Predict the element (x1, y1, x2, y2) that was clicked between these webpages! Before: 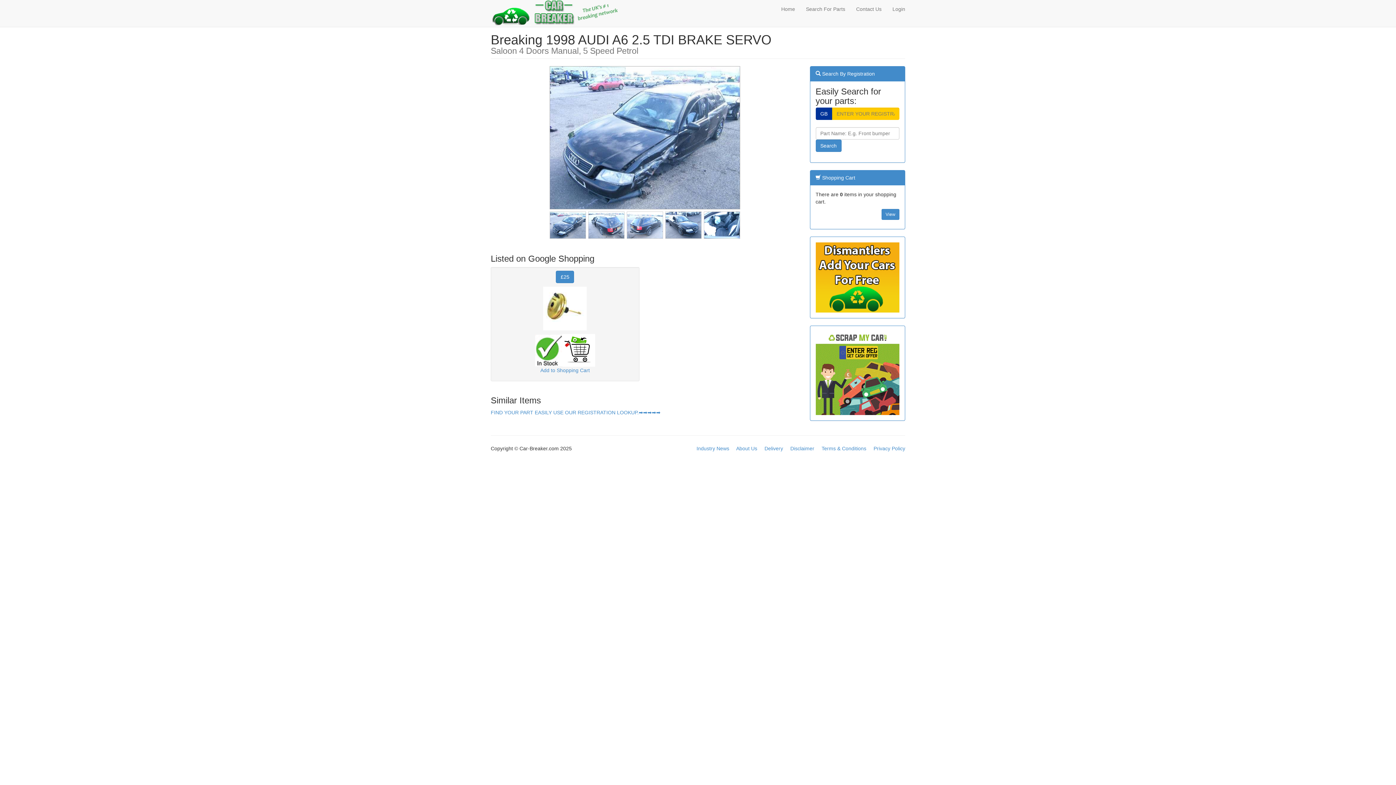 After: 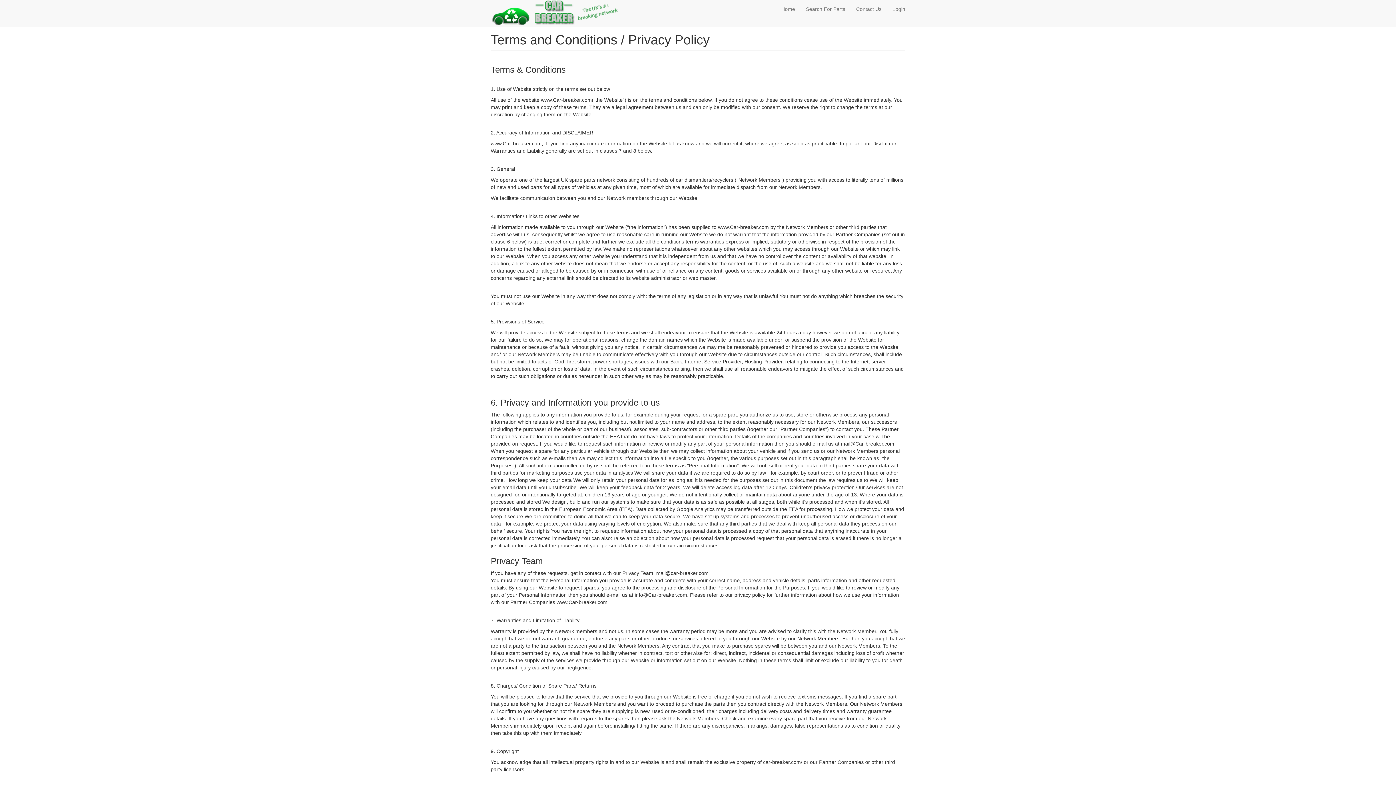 Action: bbox: (873, 445, 905, 451) label: Privacy Policy